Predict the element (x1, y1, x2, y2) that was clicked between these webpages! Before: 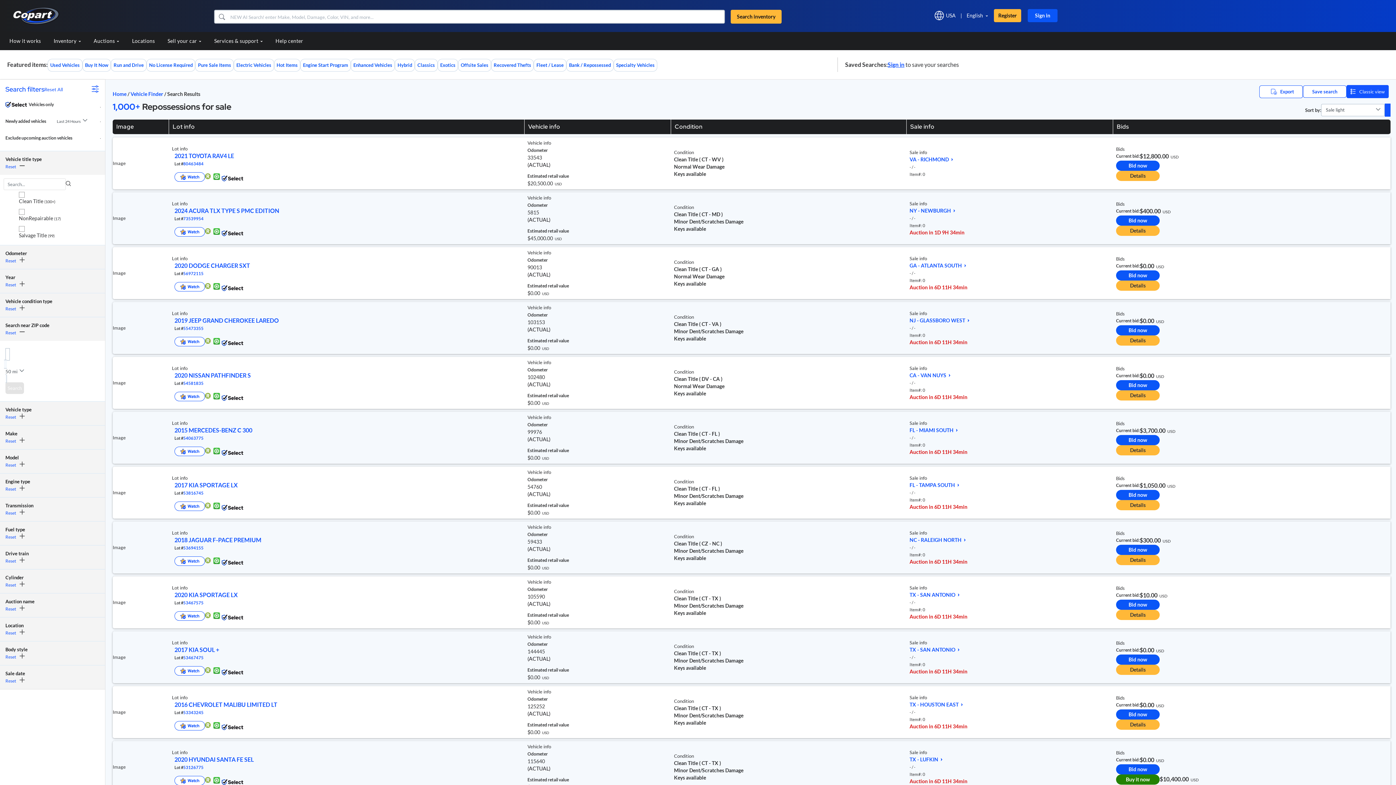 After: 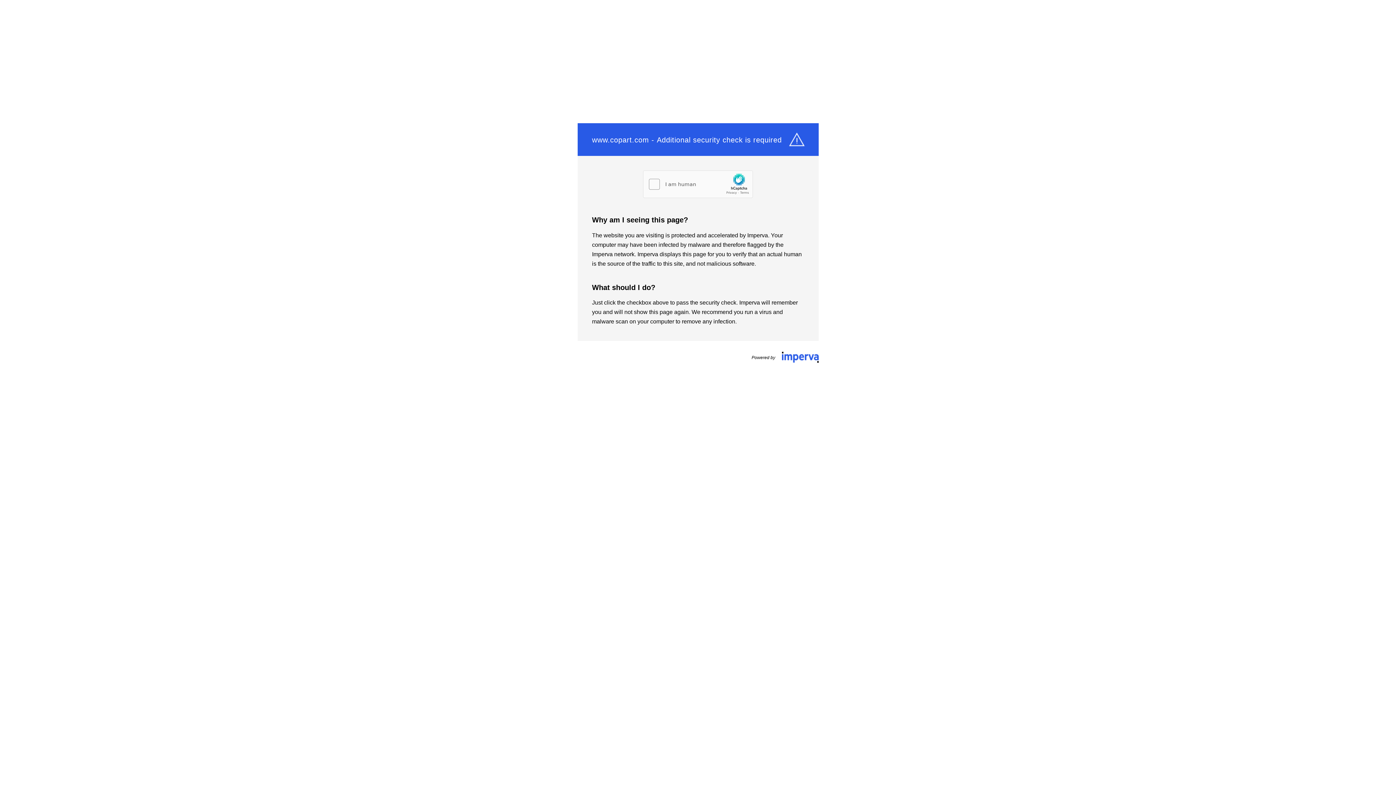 Action: bbox: (174, 593, 237, 598) label: 2020 KIA SPORTAGE LX